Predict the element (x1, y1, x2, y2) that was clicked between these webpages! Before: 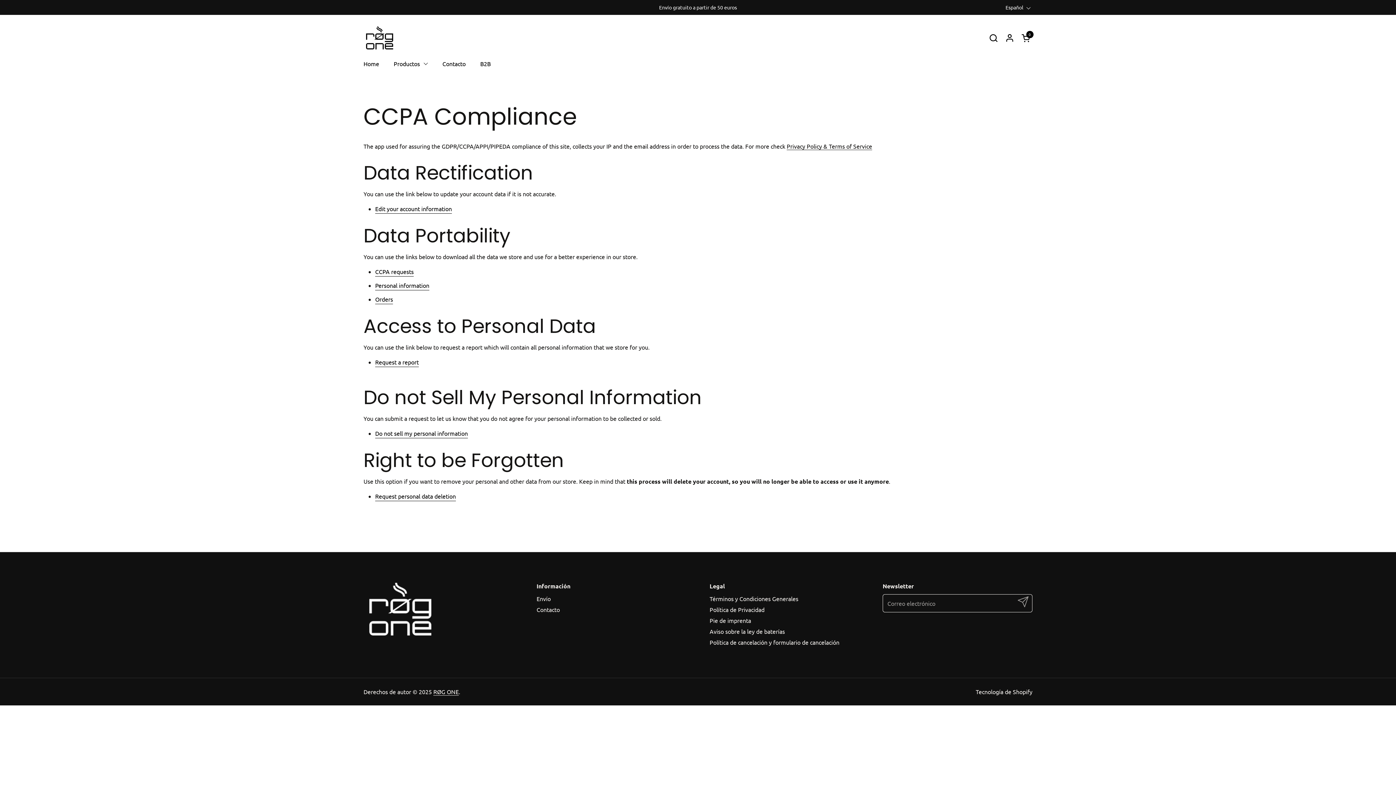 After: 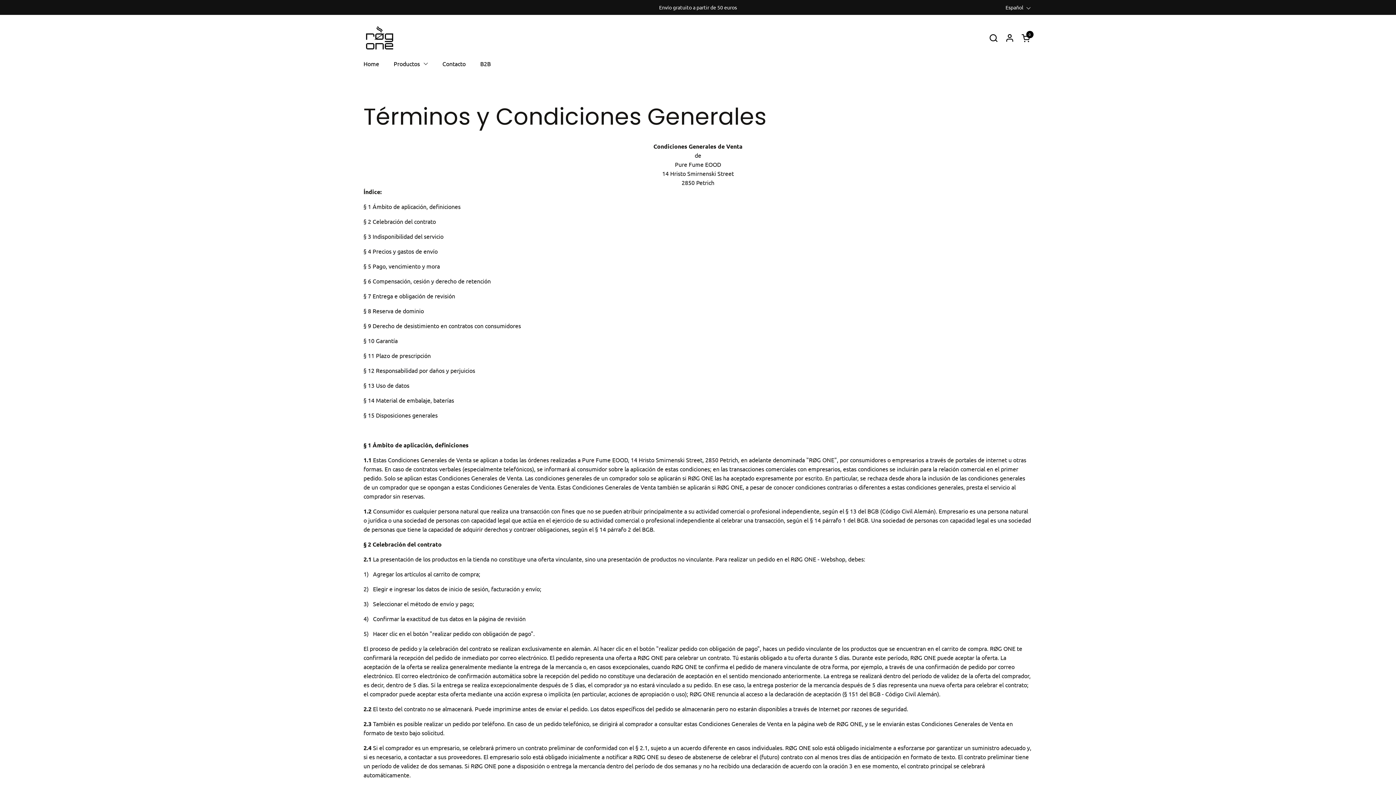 Action: label: Términos y Condiciones Generales bbox: (709, 595, 798, 602)